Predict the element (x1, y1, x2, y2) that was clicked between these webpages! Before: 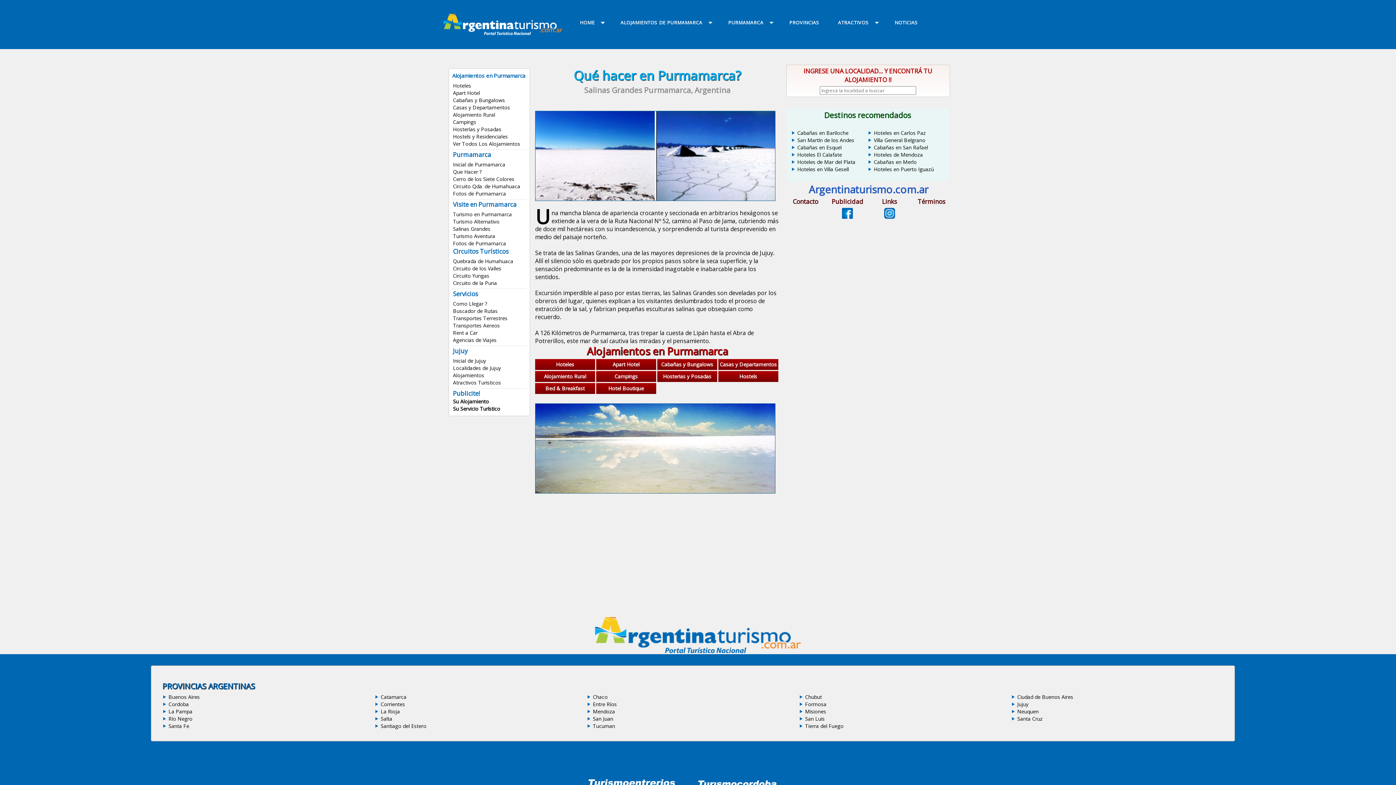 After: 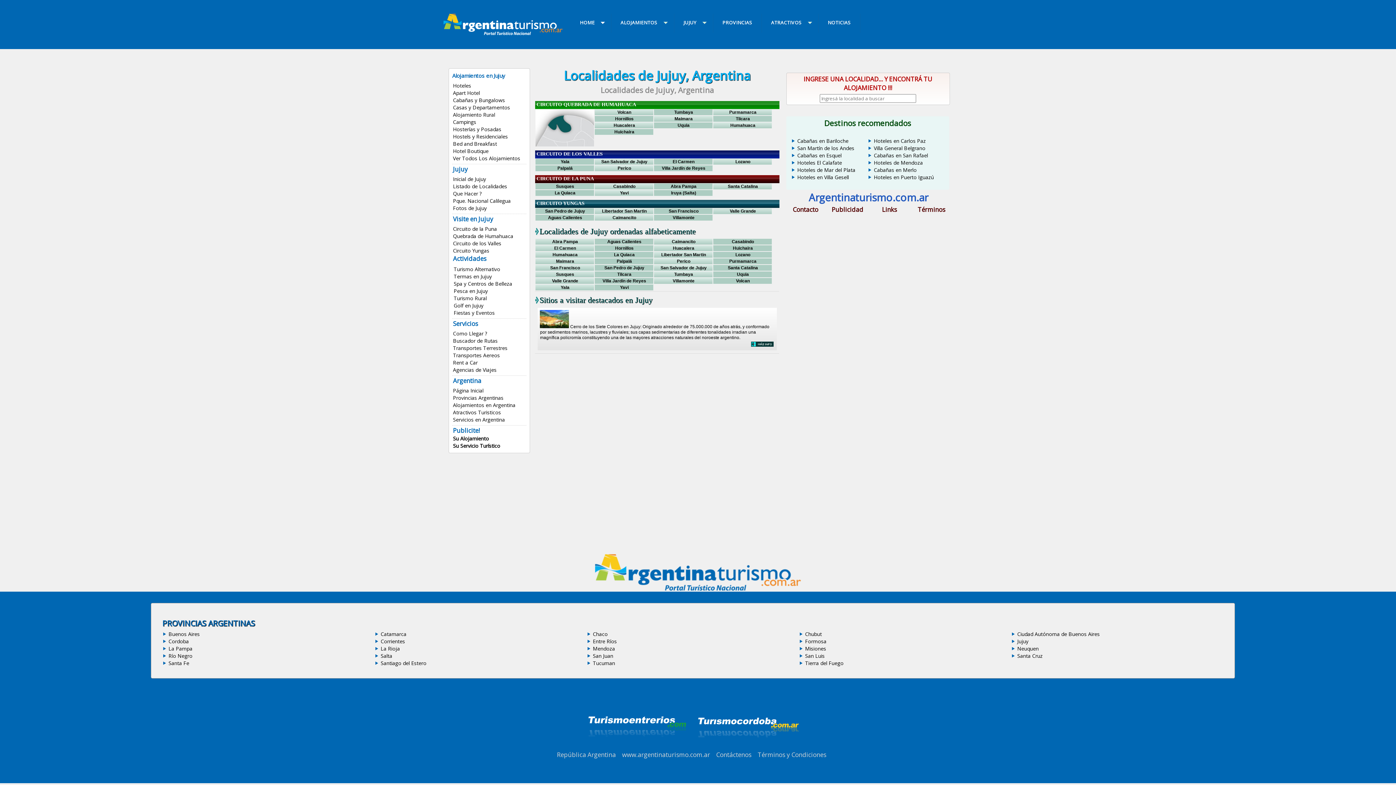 Action: bbox: (453, 364, 501, 371) label: Localidades de Jujuy